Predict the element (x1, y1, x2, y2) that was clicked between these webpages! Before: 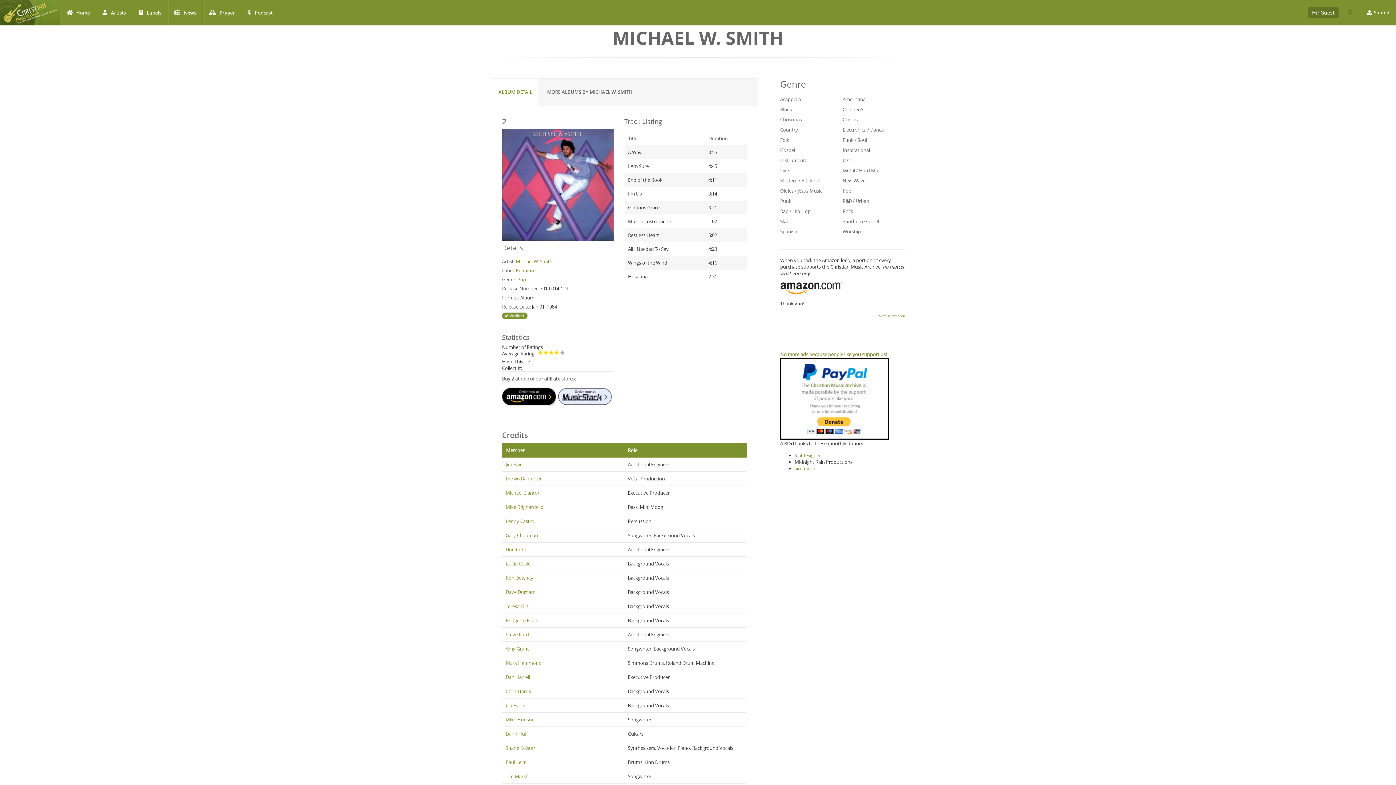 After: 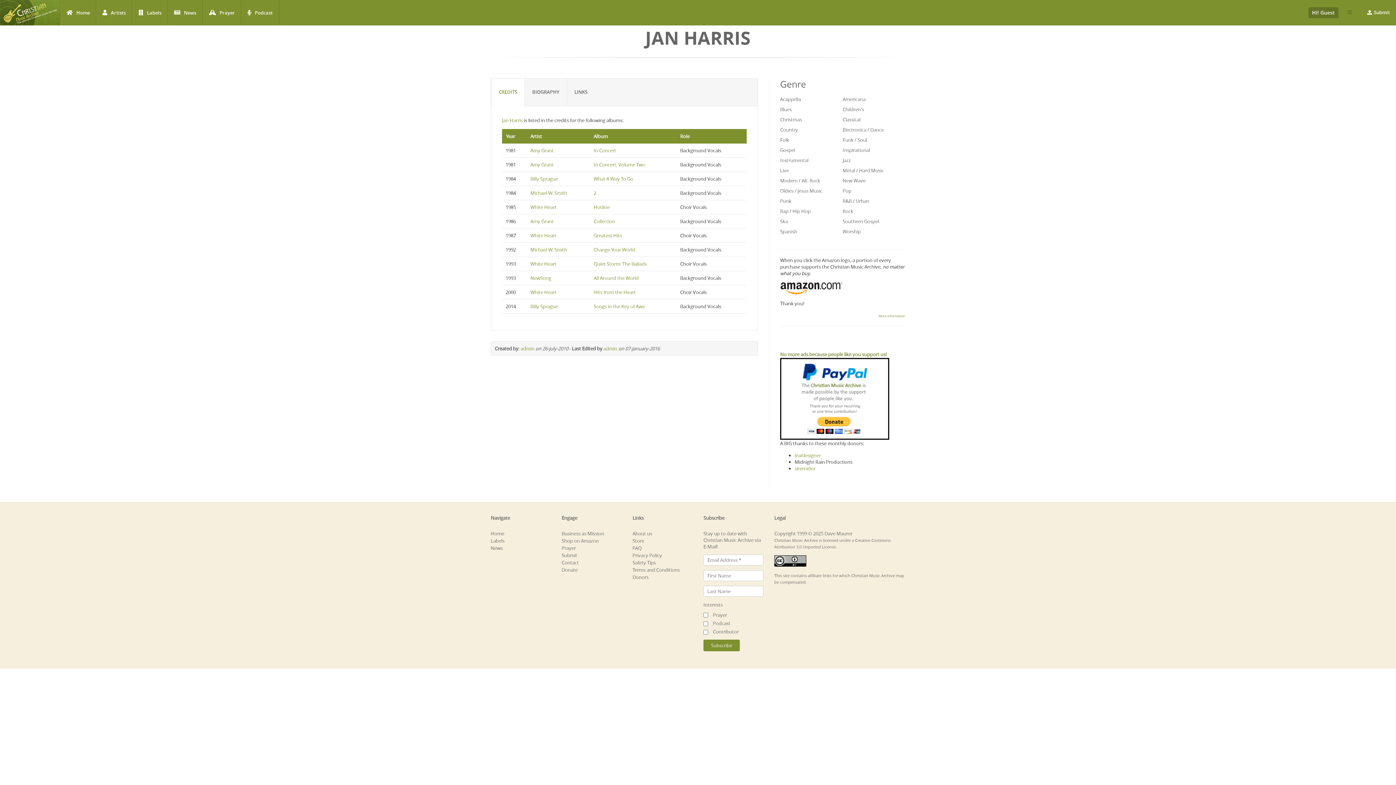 Action: label: Jan Harris bbox: (505, 702, 526, 708)